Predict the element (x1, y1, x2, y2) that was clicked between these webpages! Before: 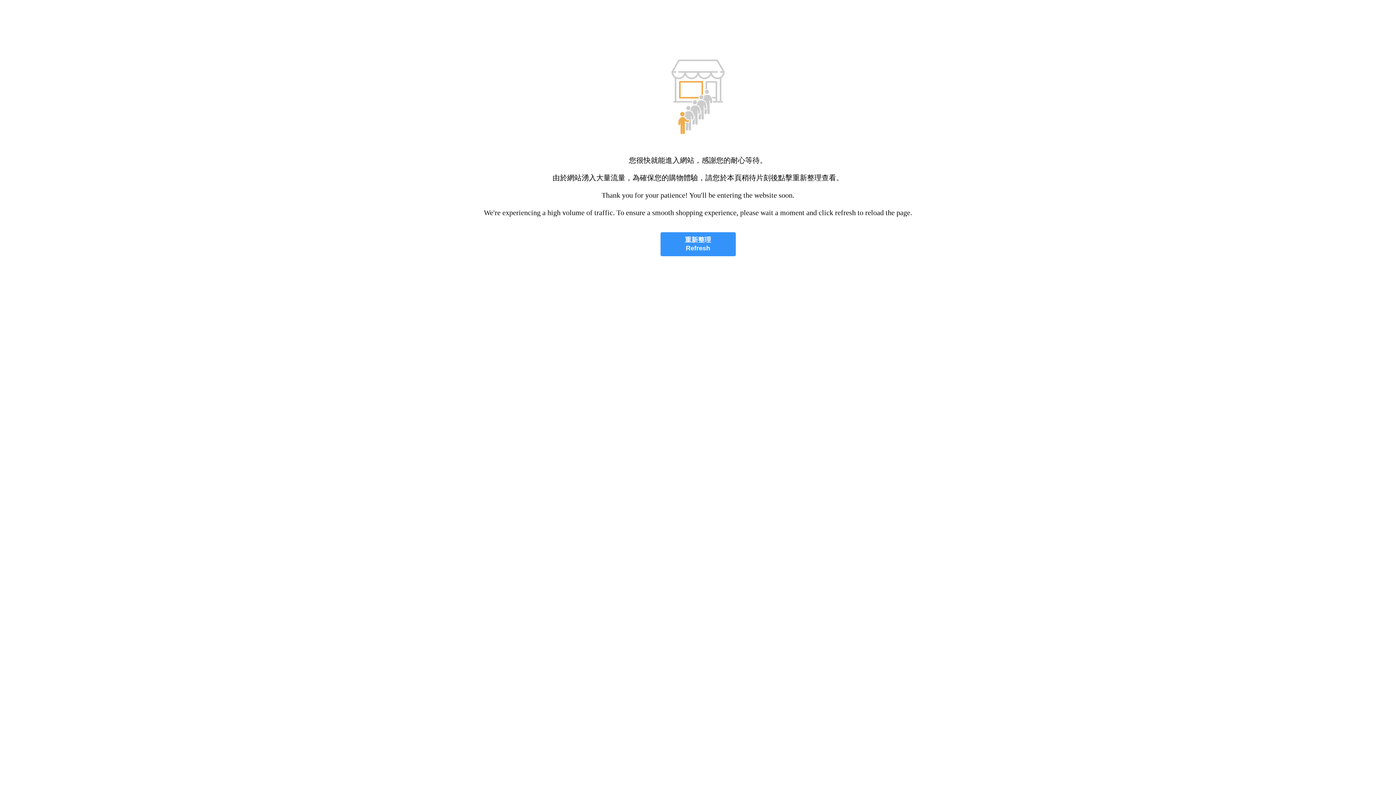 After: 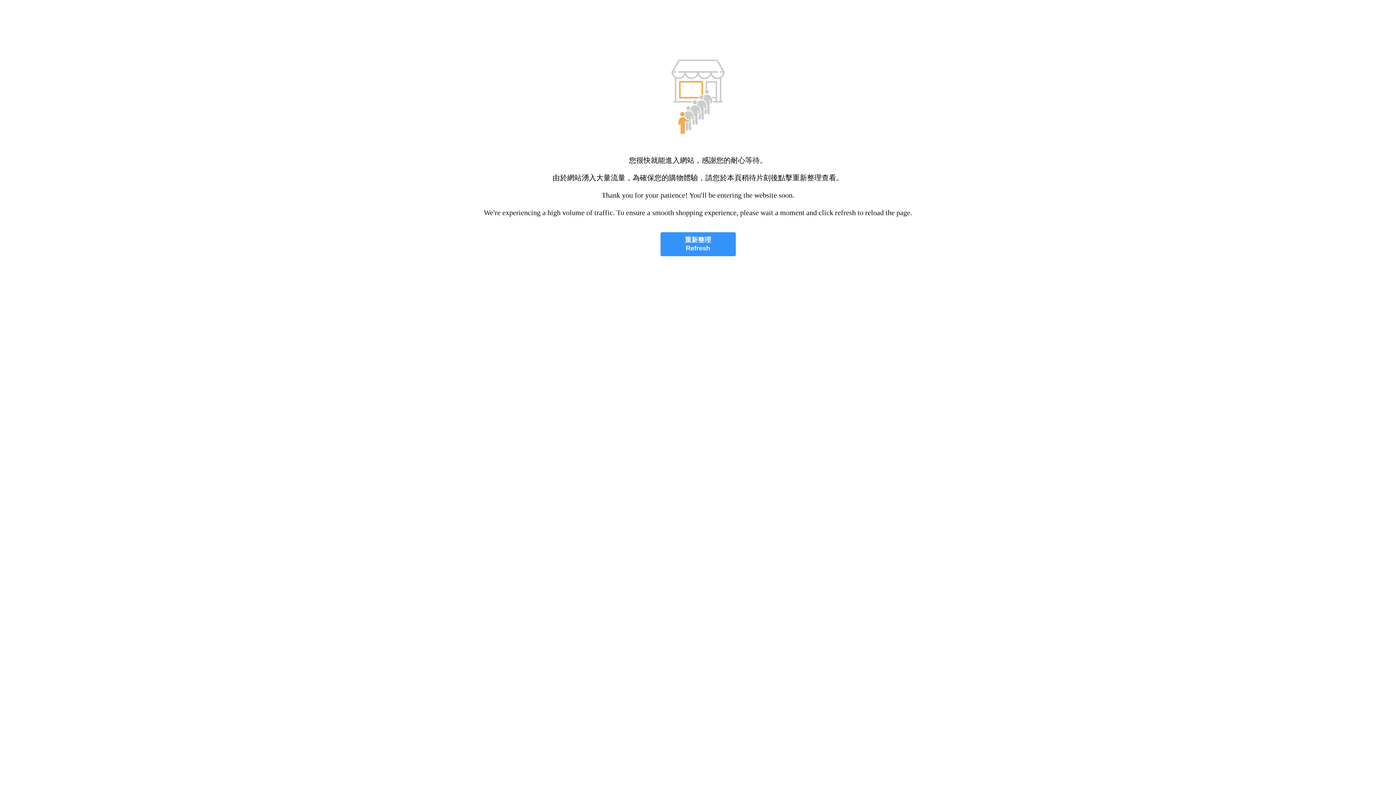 Action: bbox: (660, 232, 735, 256) label: 重新整理
Refresh